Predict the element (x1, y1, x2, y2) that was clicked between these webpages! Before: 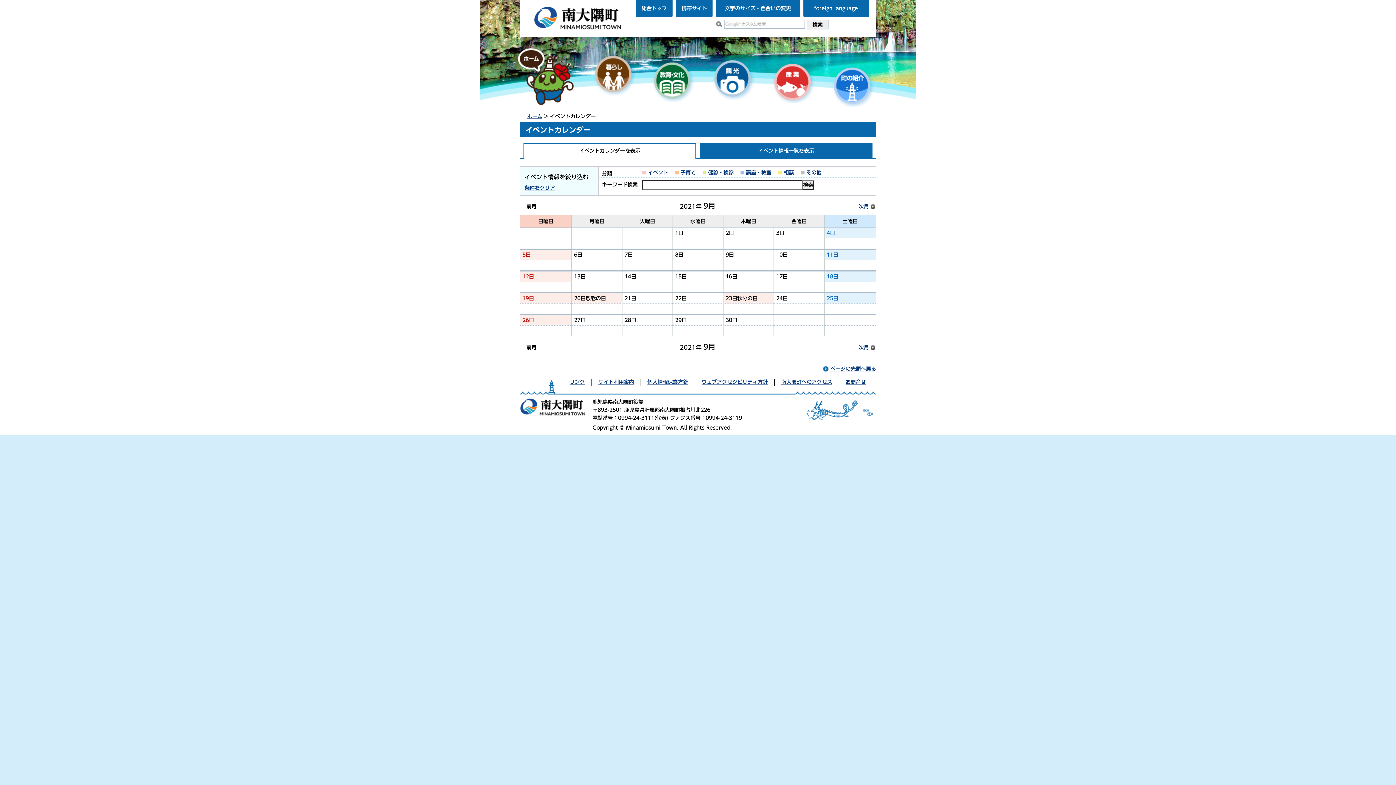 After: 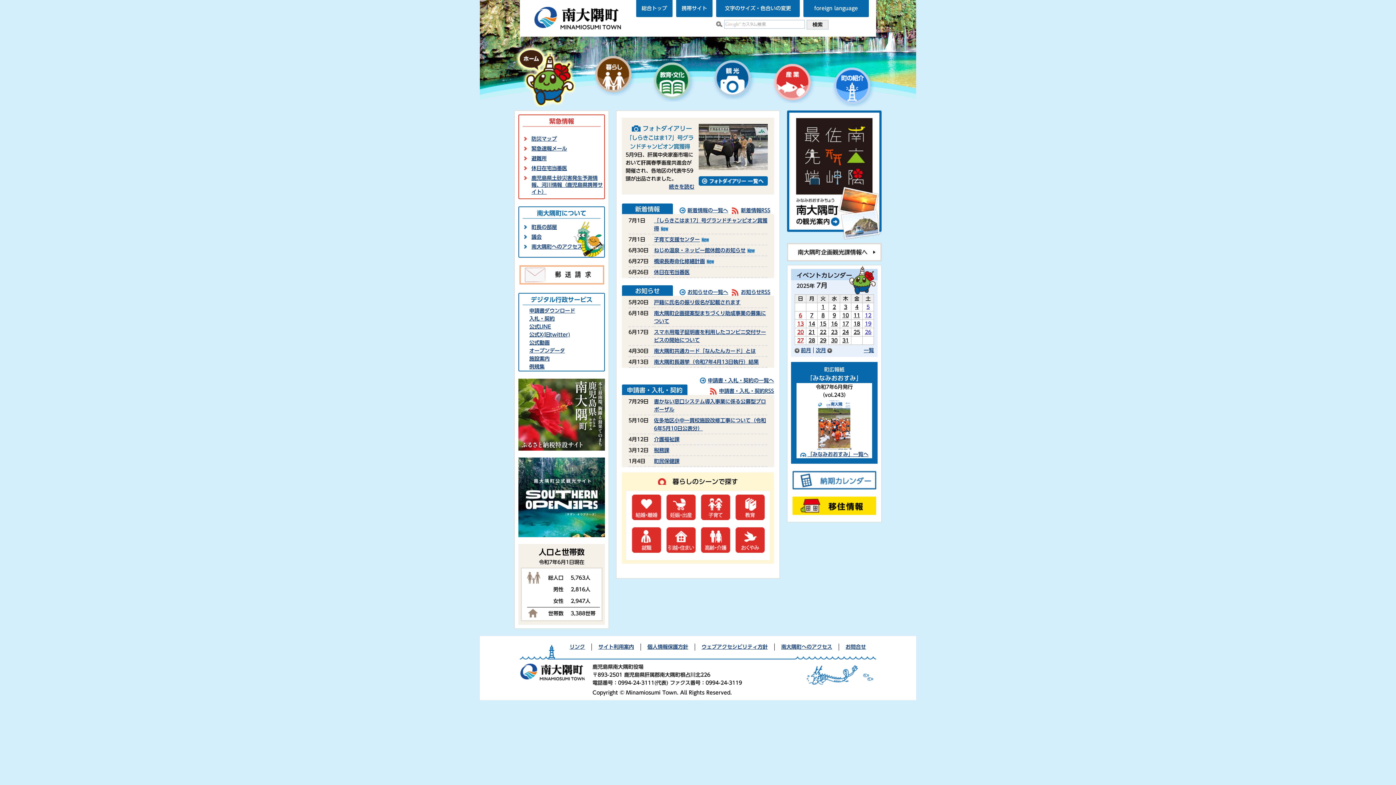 Action: bbox: (527, 113, 542, 118) label: ホーム